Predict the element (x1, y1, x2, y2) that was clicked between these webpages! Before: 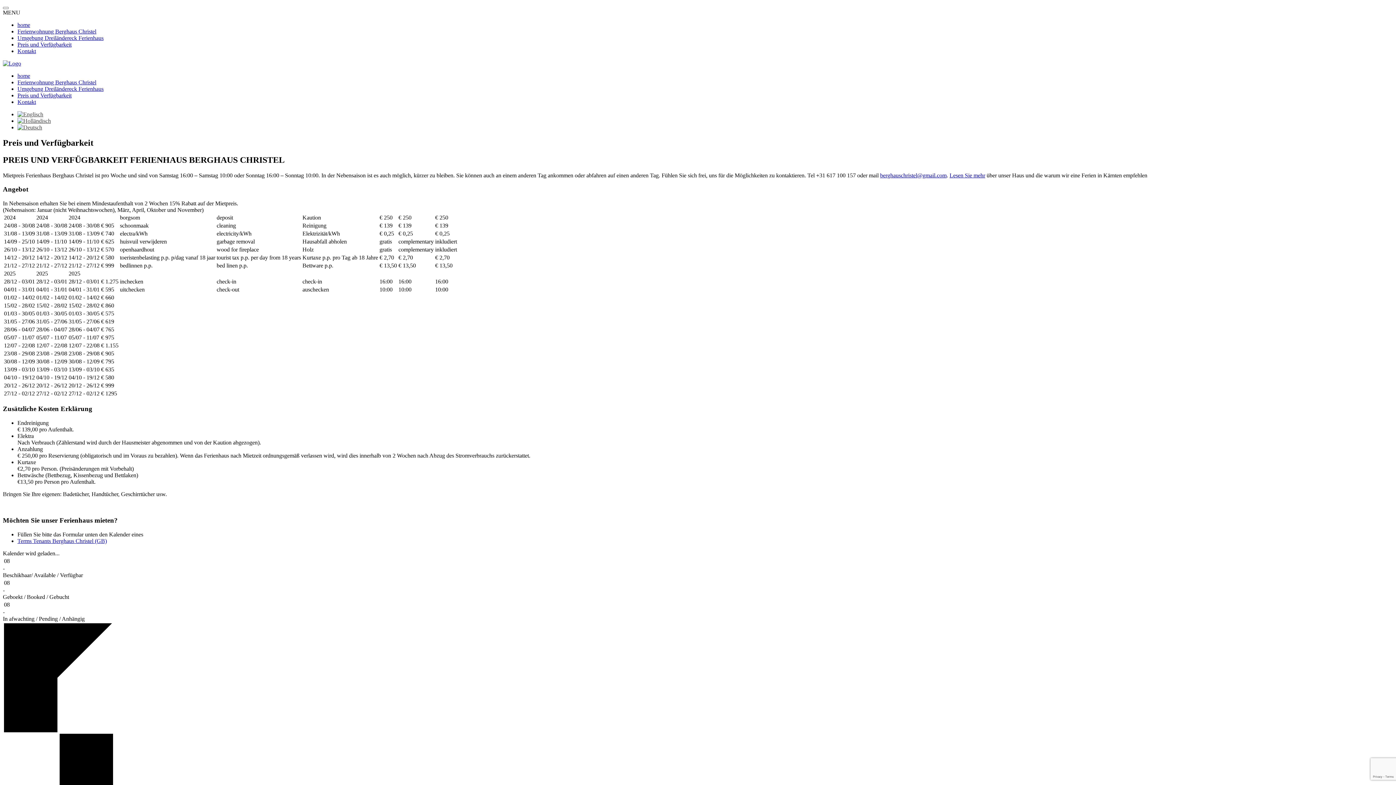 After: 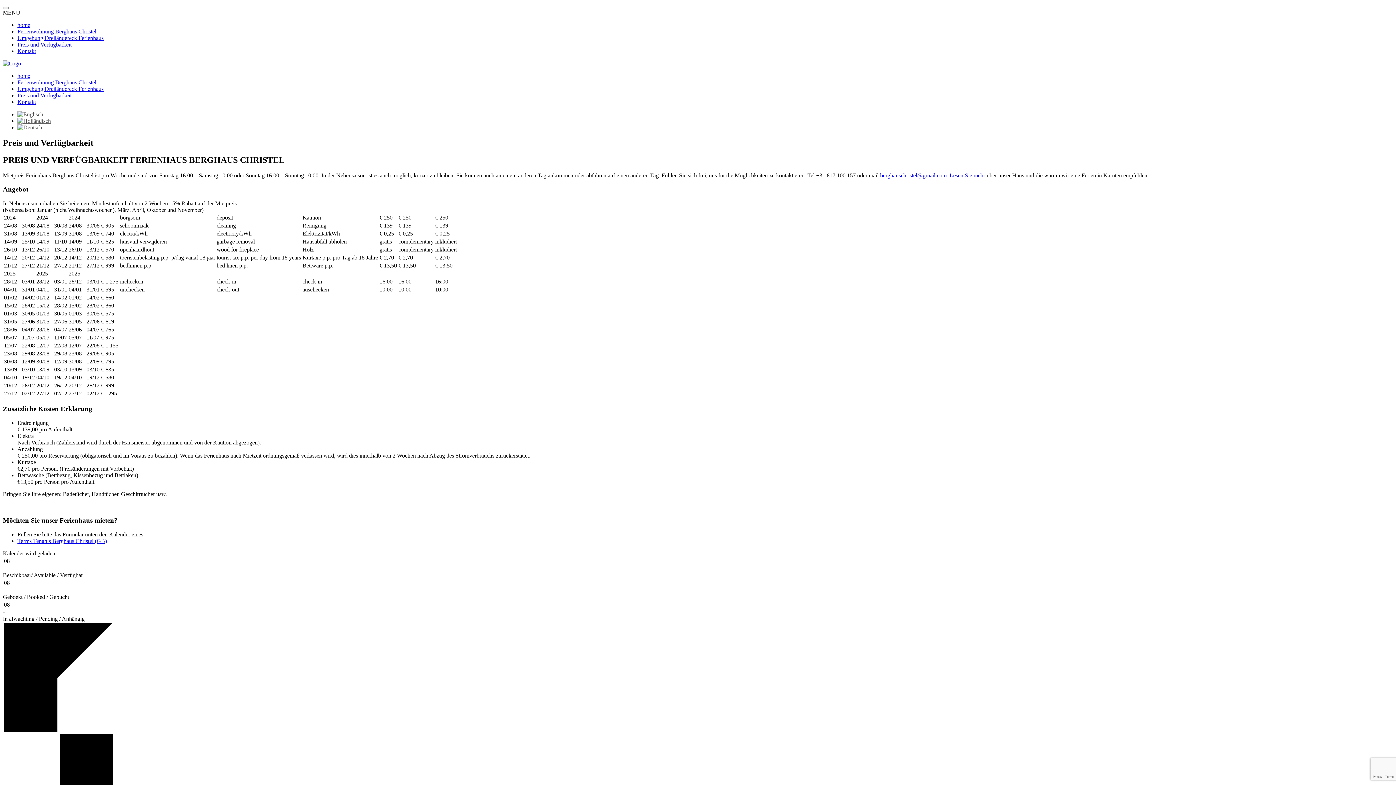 Action: label: Terms Tenants Berghaus Christel (GB) bbox: (17, 538, 106, 544)